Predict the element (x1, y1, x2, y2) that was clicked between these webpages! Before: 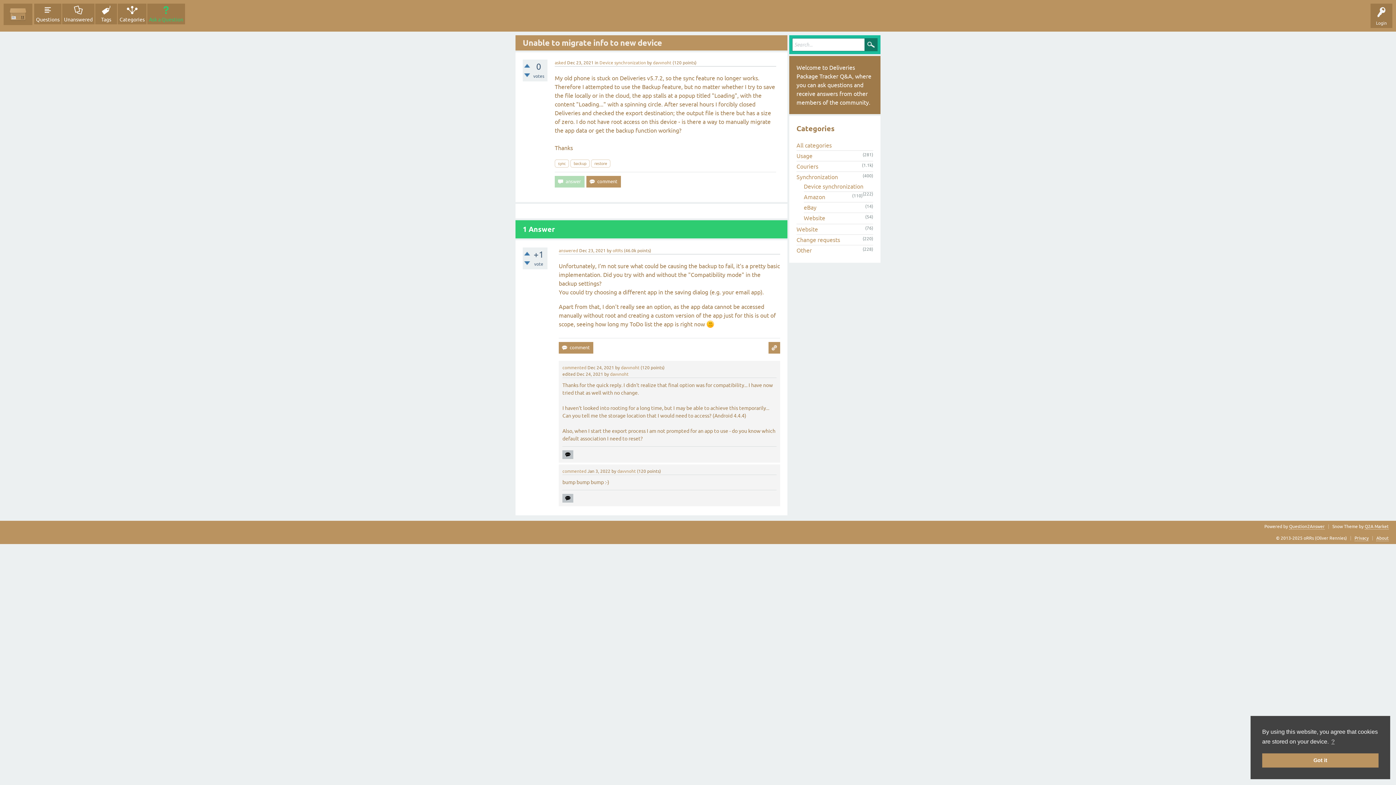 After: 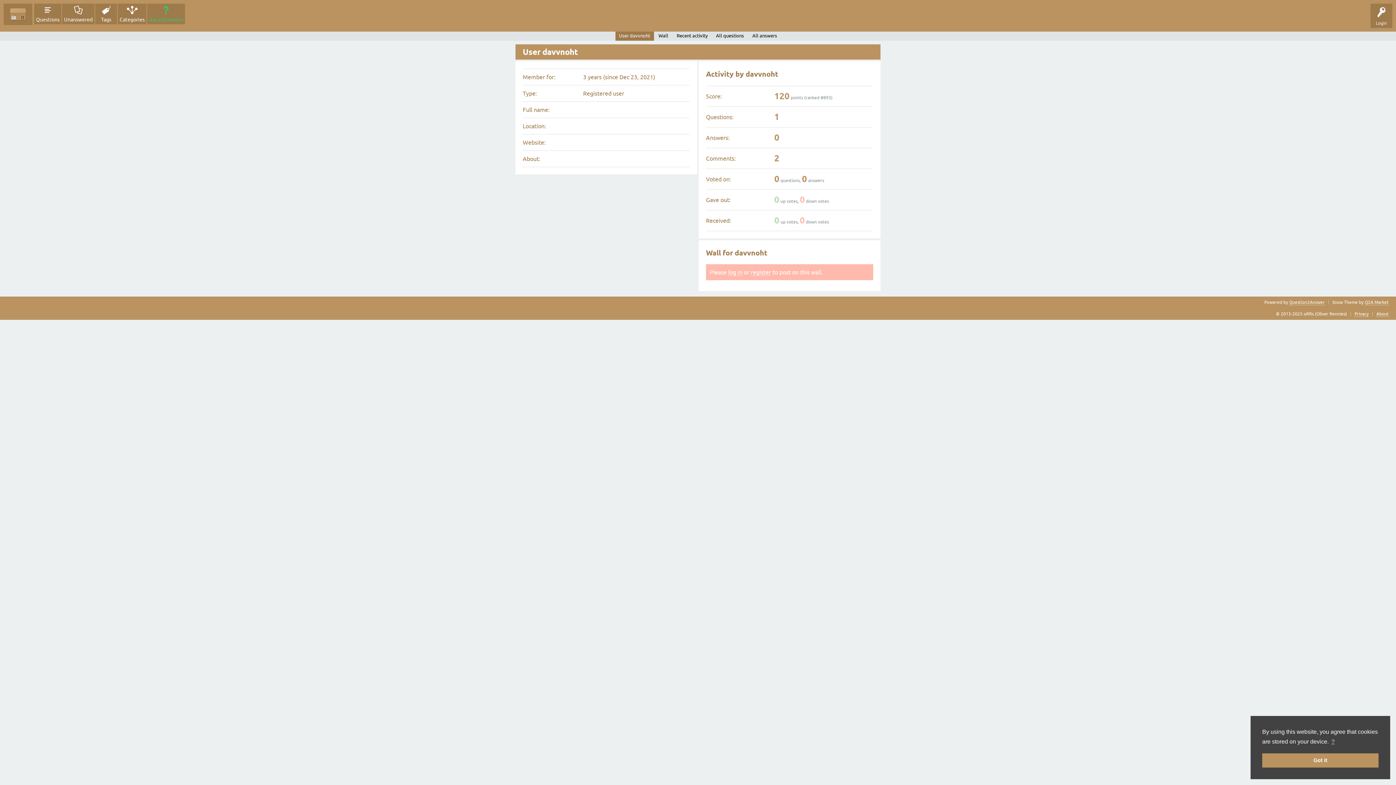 Action: bbox: (610, 372, 628, 377) label: davvnoht